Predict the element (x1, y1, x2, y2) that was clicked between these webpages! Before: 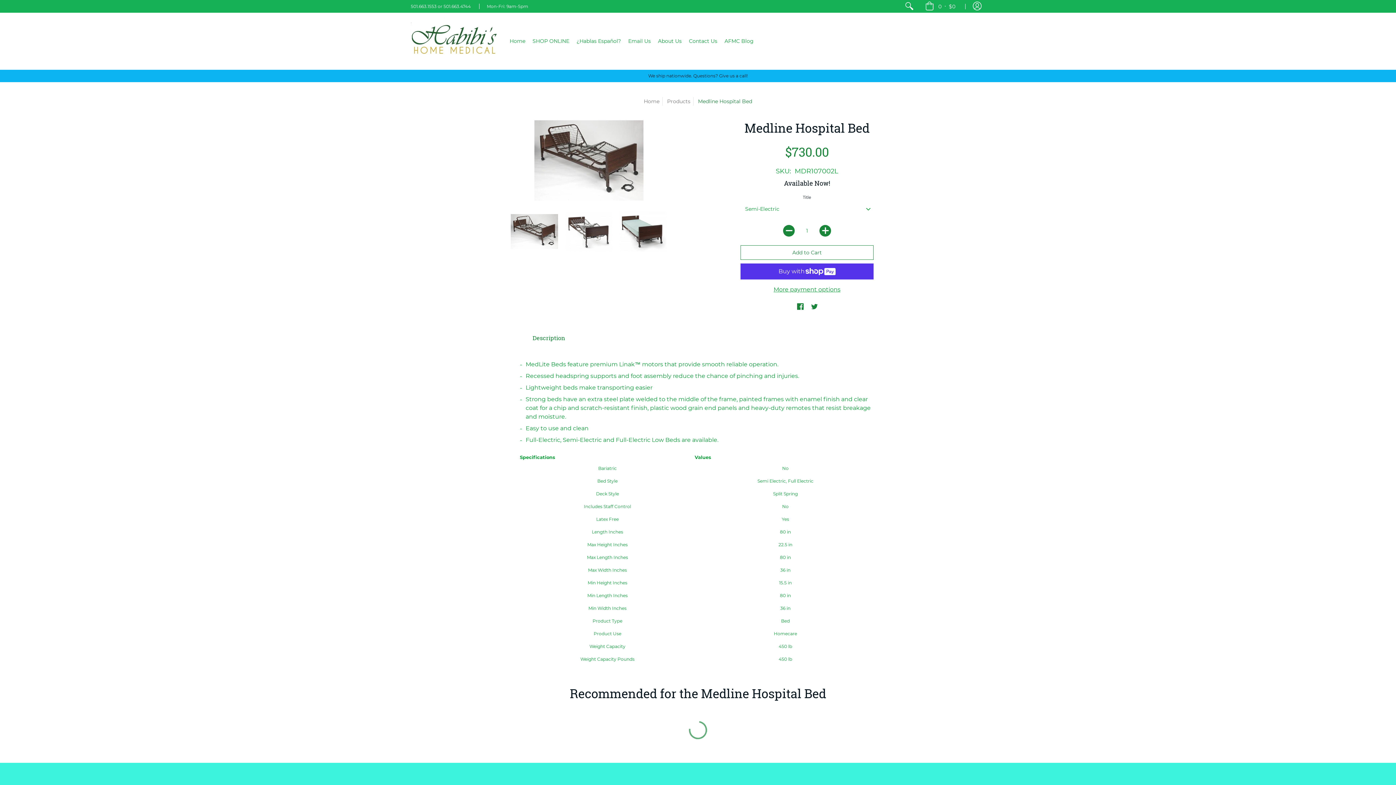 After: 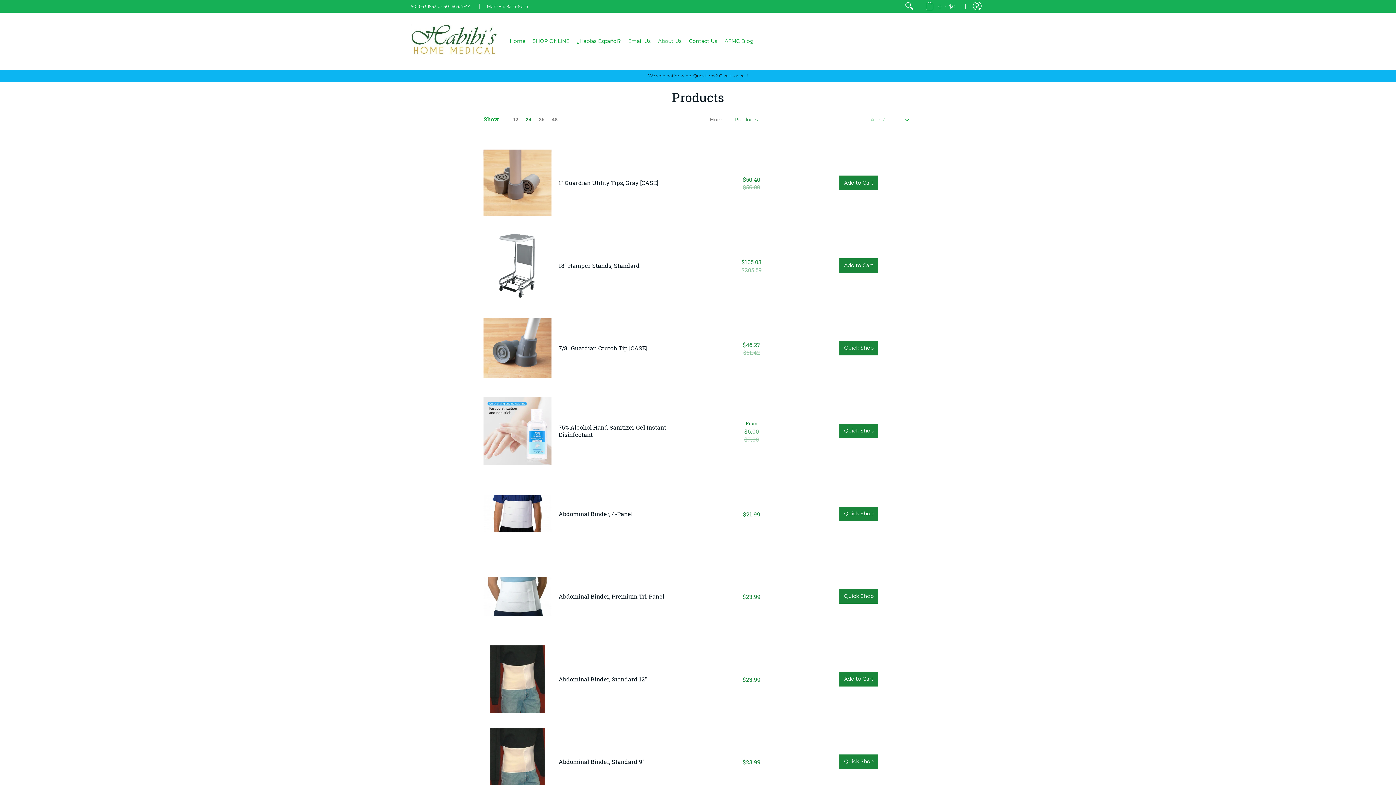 Action: bbox: (667, 98, 690, 104) label: Products